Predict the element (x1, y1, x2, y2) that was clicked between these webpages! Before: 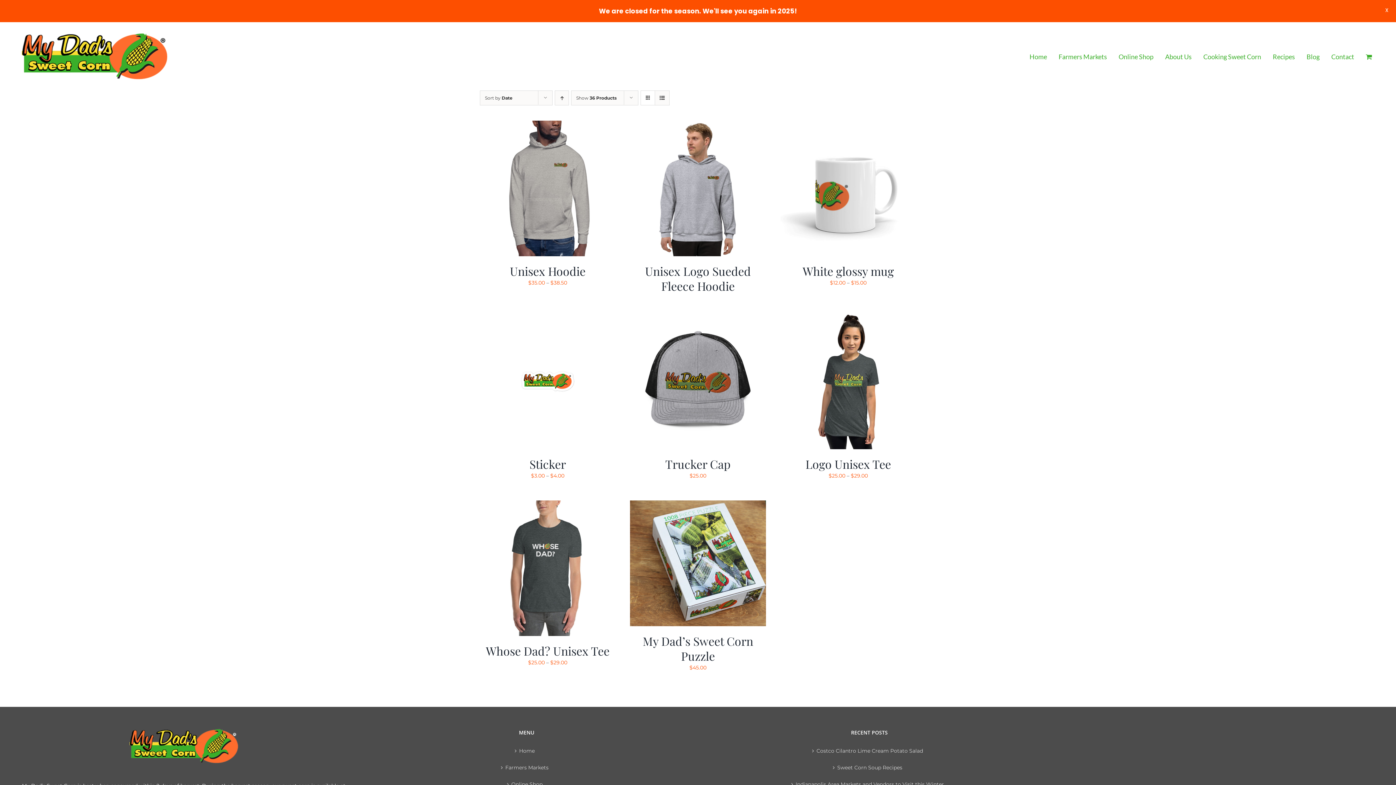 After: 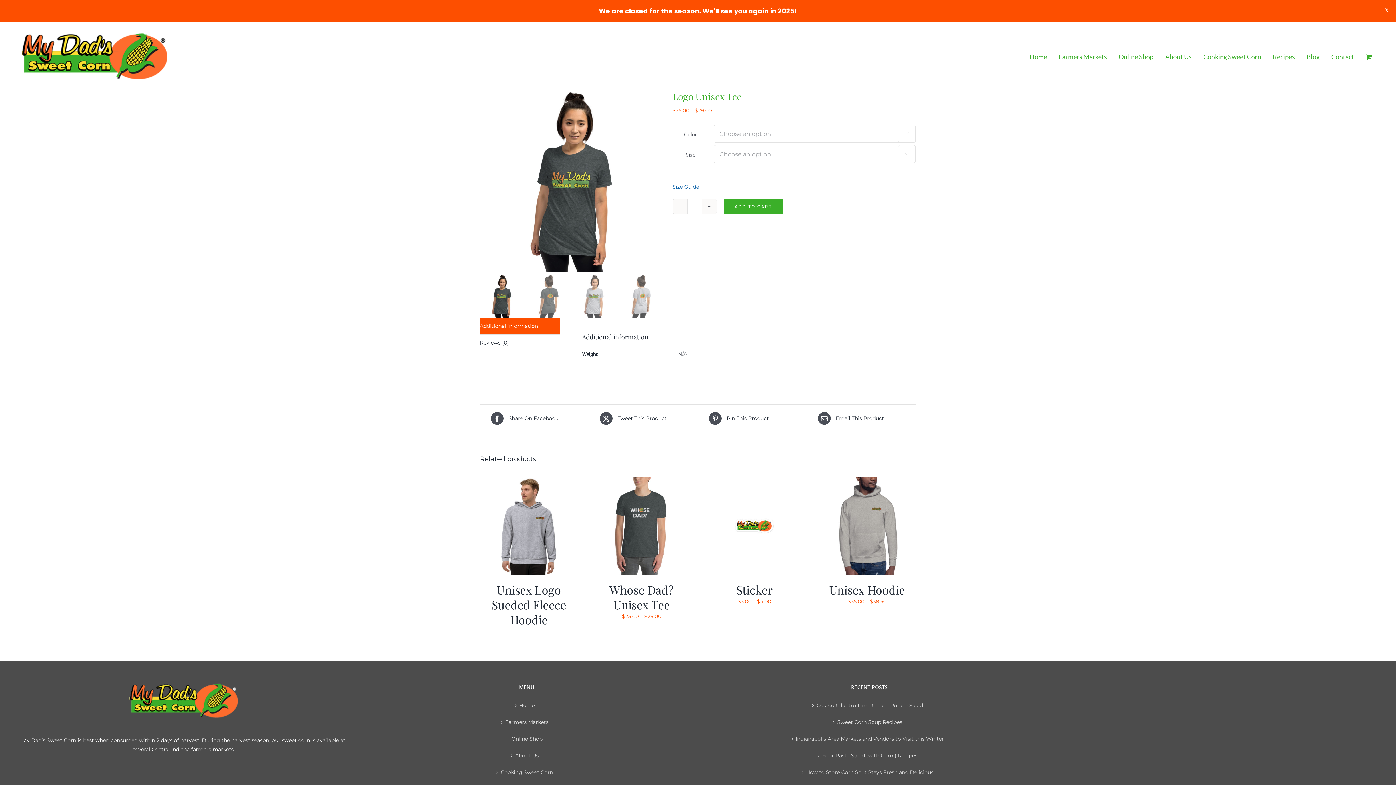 Action: bbox: (805, 456, 891, 471) label: Logo Unisex Tee